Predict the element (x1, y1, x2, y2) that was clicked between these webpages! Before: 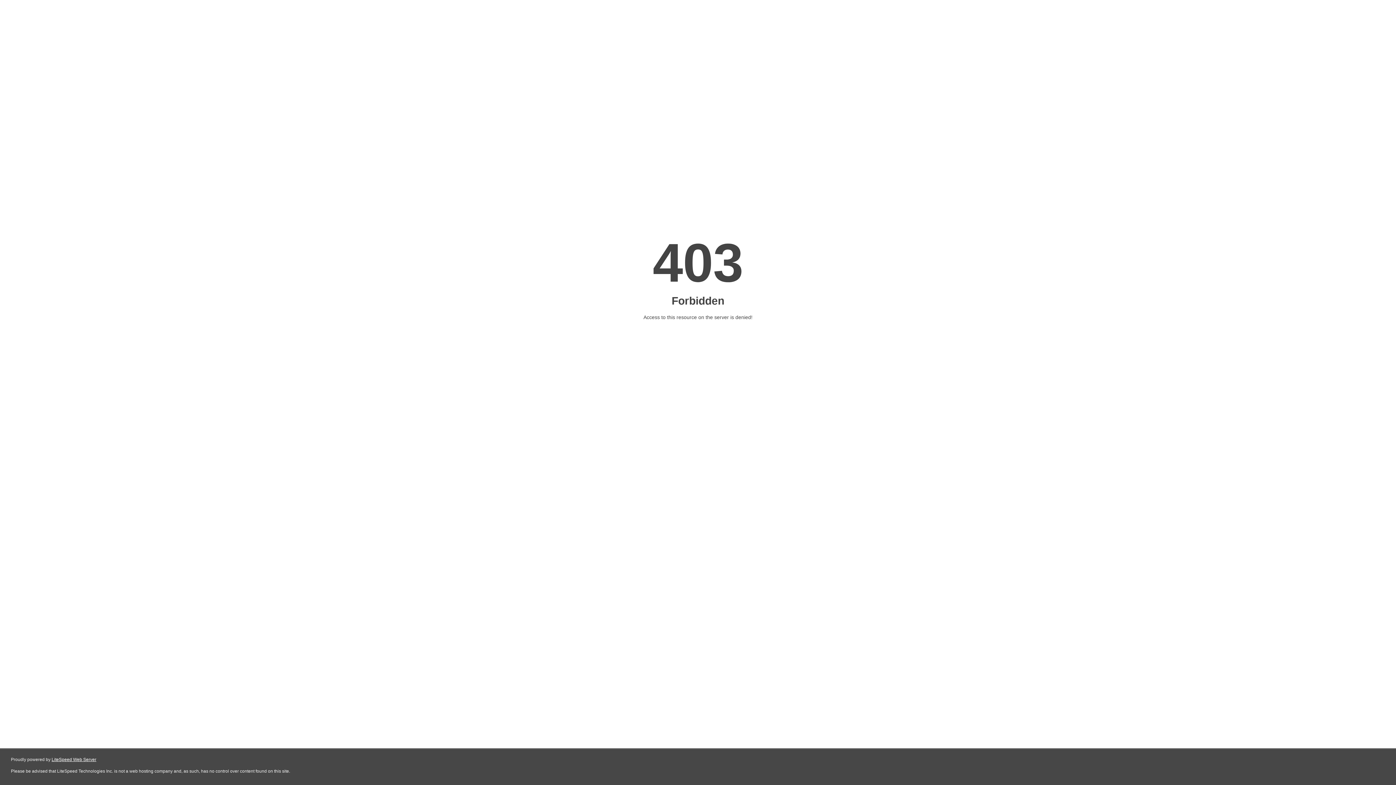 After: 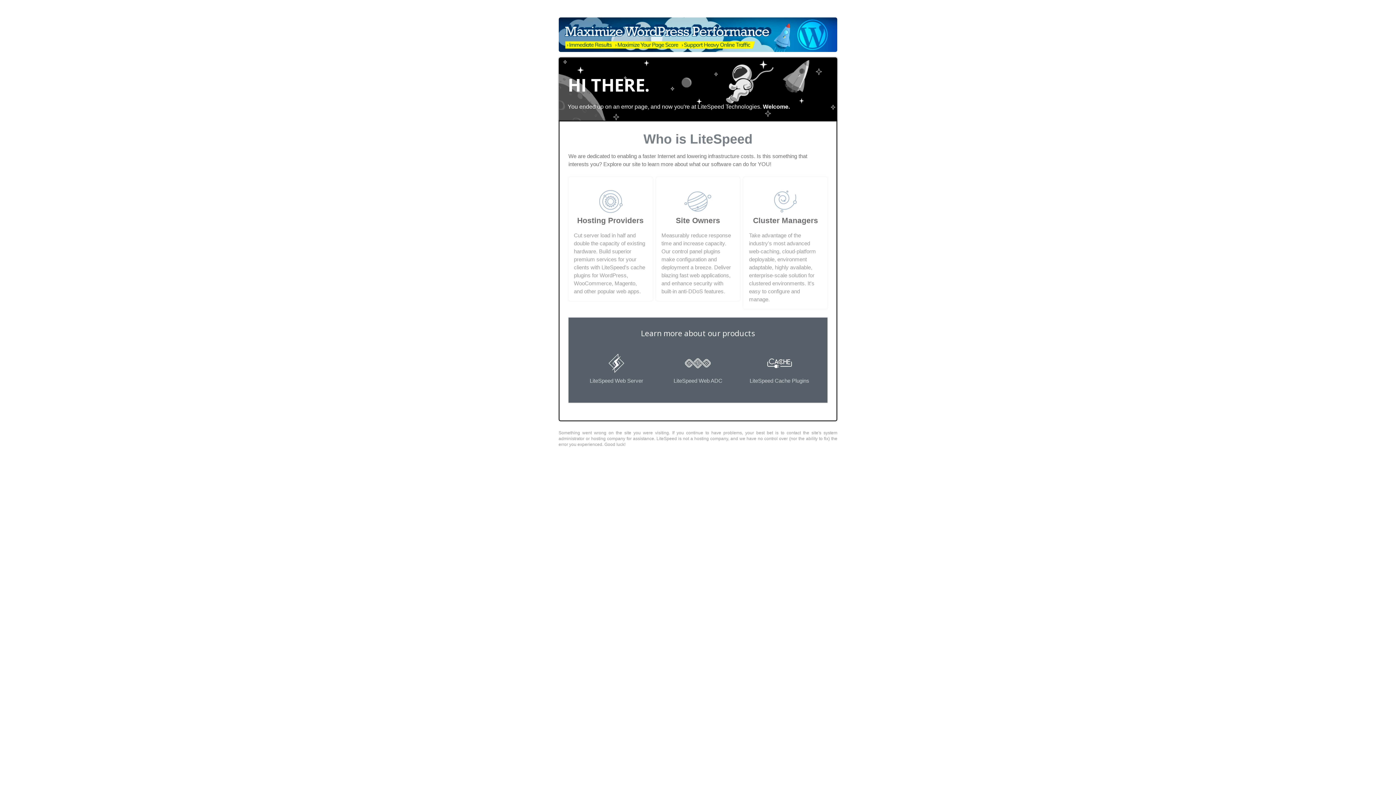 Action: bbox: (51, 757, 96, 762) label: LiteSpeed Web Server